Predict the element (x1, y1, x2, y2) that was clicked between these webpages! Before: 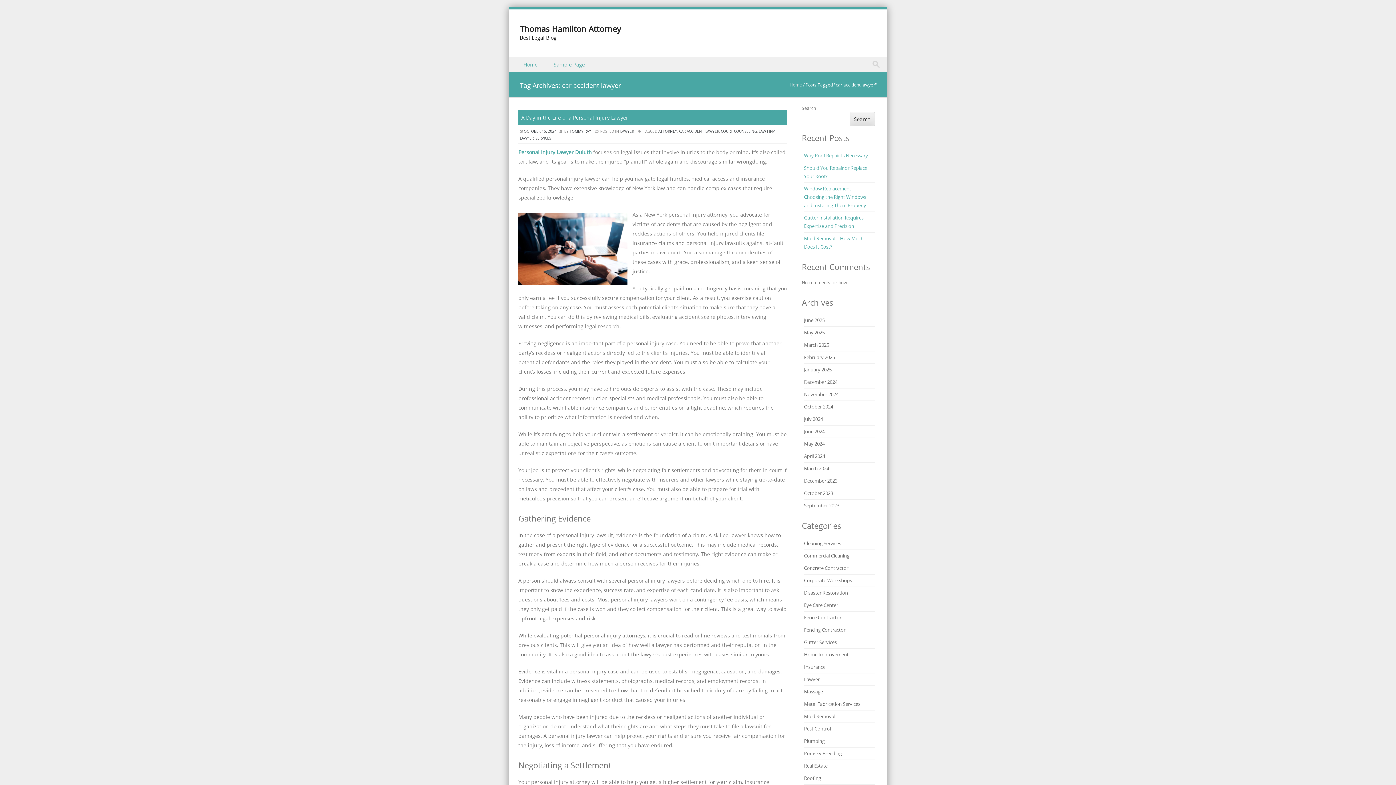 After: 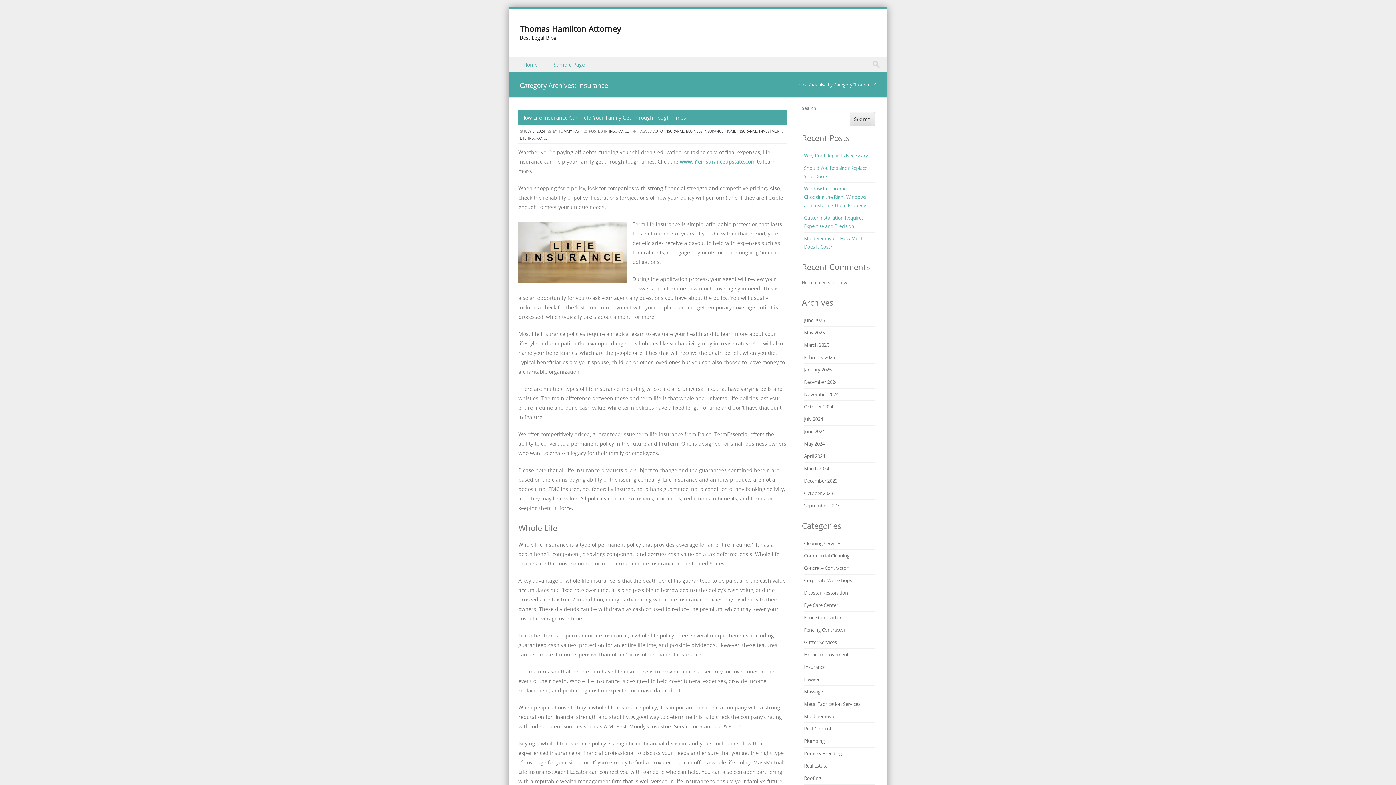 Action: label: Insurance bbox: (804, 664, 825, 670)